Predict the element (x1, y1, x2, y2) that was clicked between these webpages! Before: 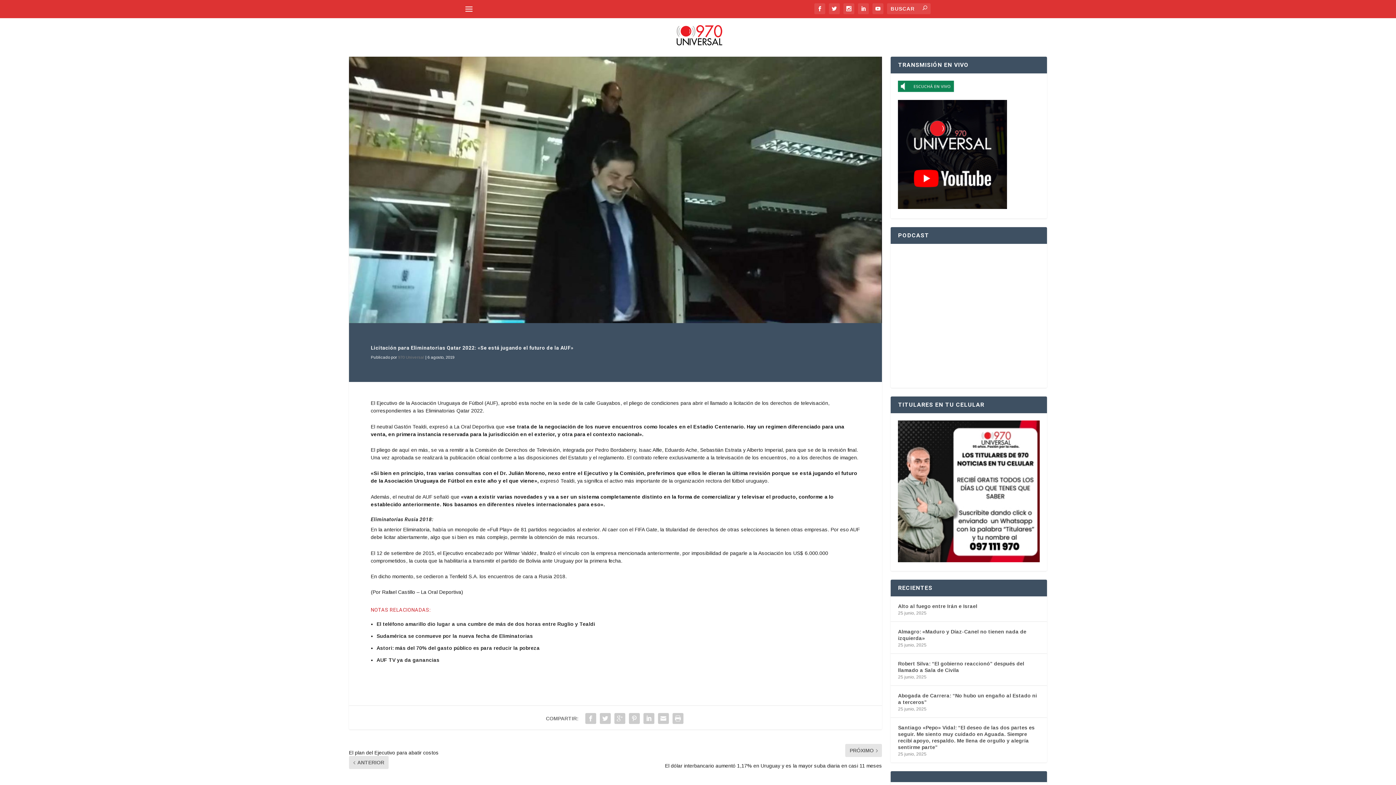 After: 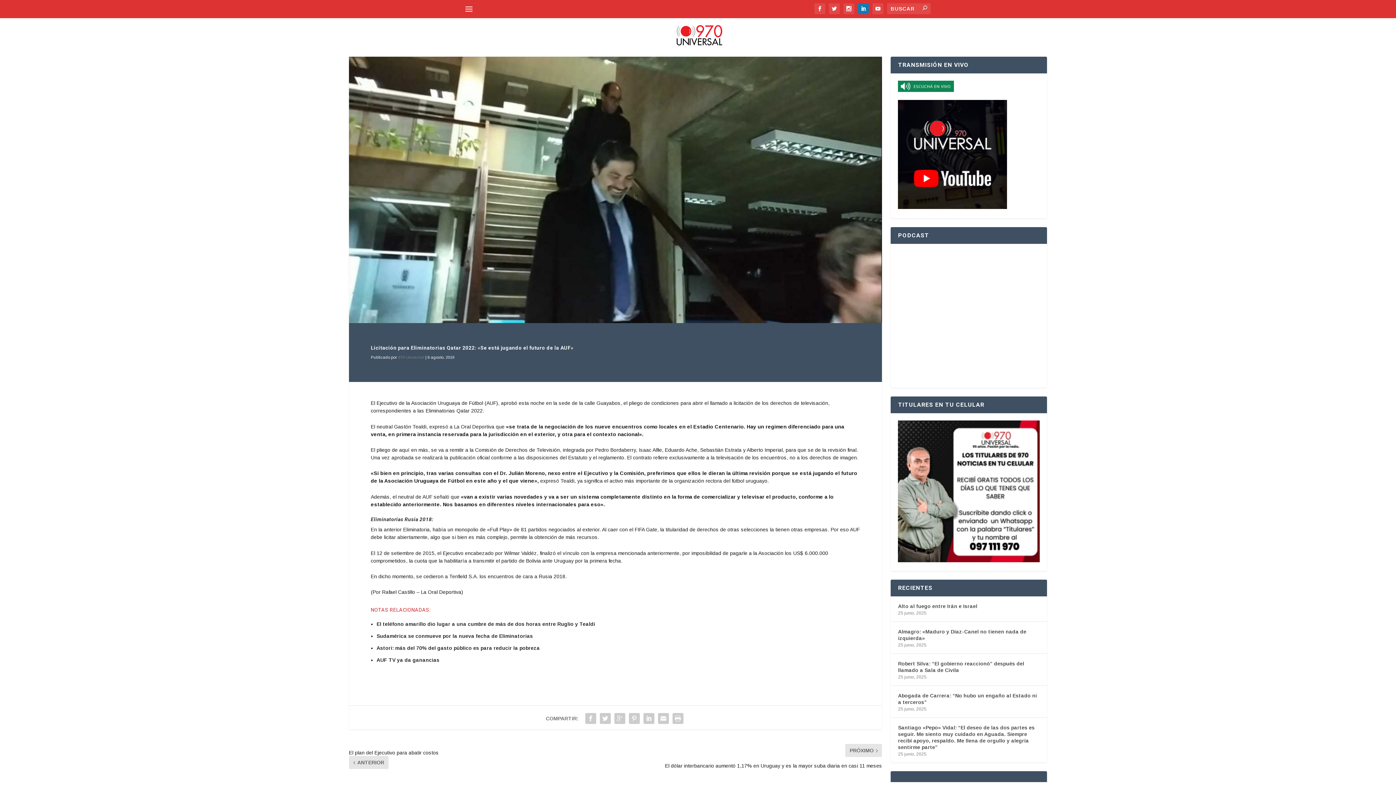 Action: bbox: (858, 3, 869, 14)